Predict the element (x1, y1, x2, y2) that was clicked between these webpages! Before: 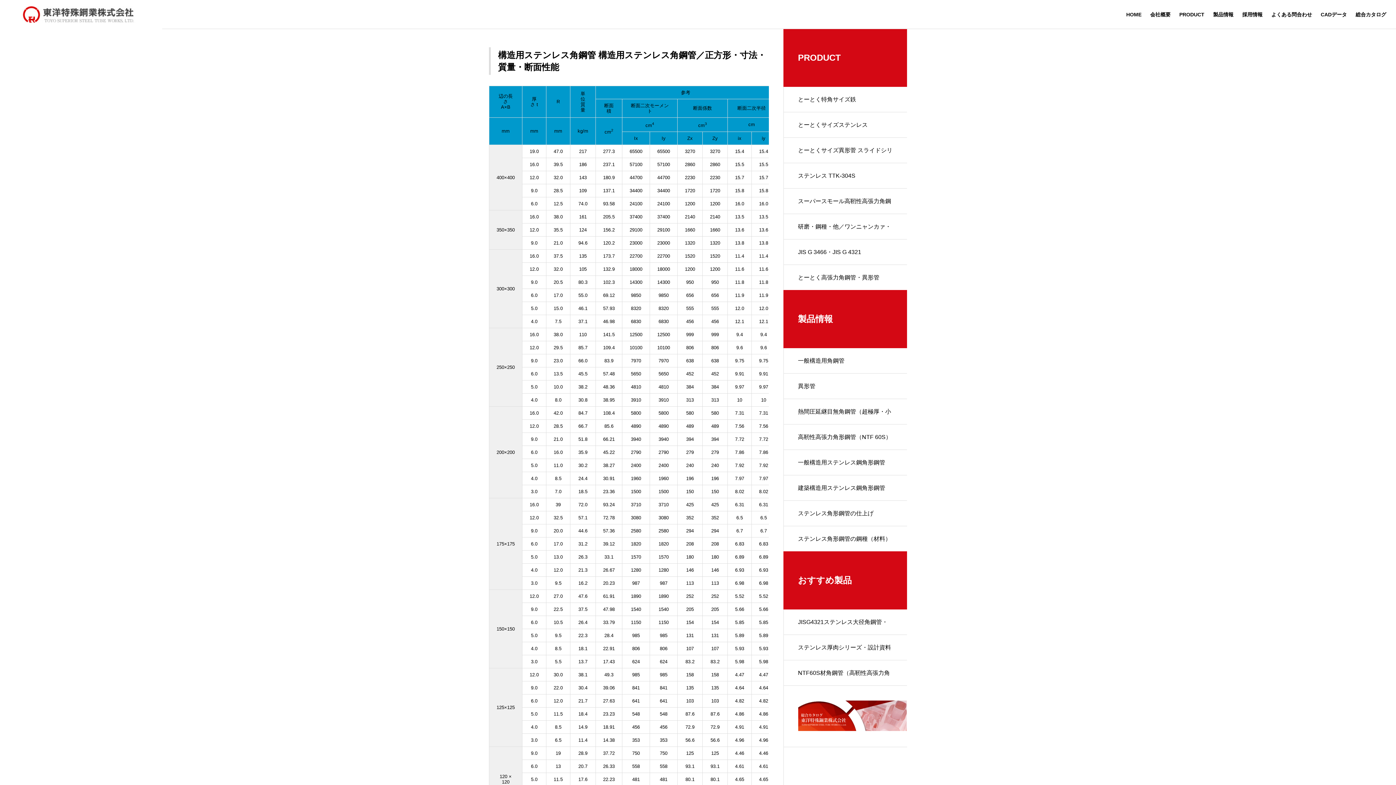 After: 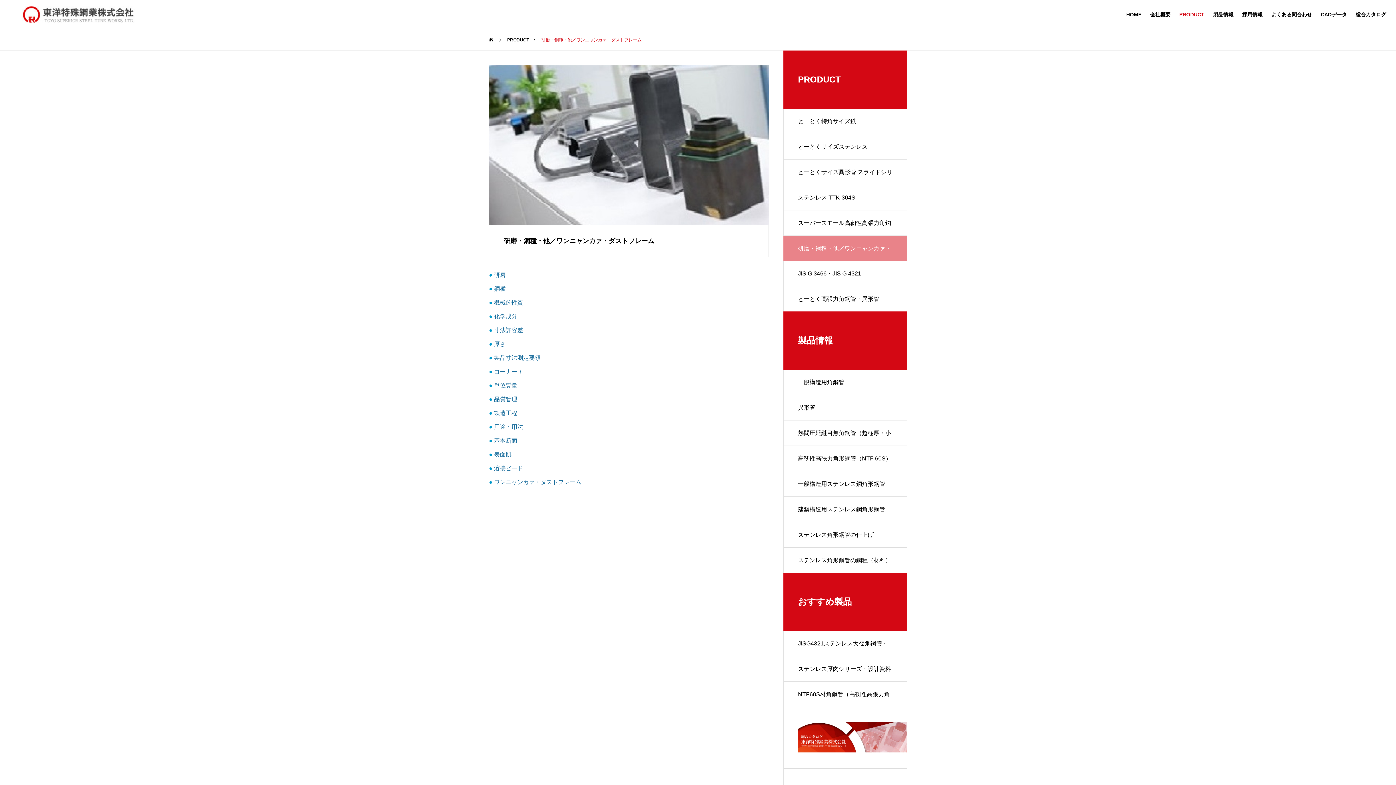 Action: label: 研磨・鋼種・他／ワンニャンカァ・ダストフレーム bbox: (783, 214, 907, 239)